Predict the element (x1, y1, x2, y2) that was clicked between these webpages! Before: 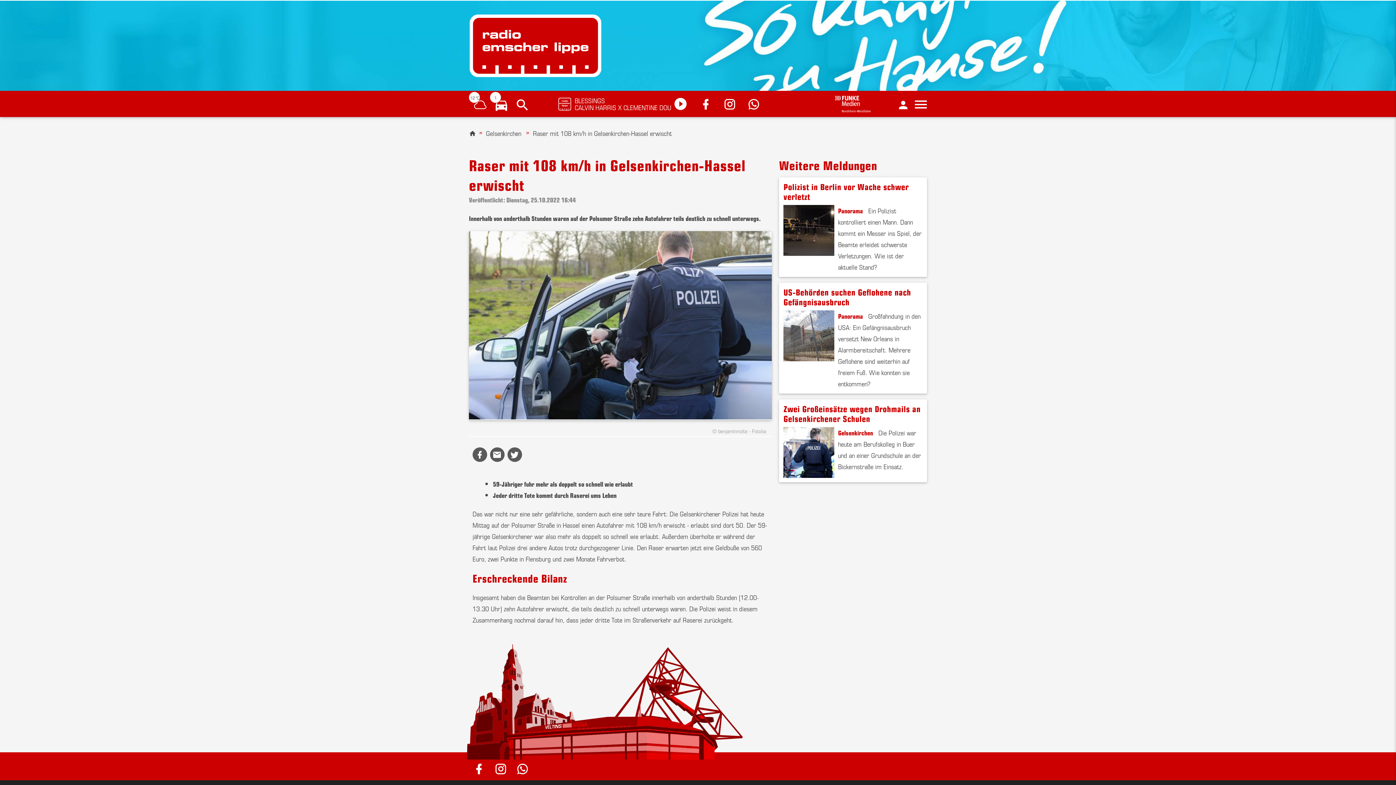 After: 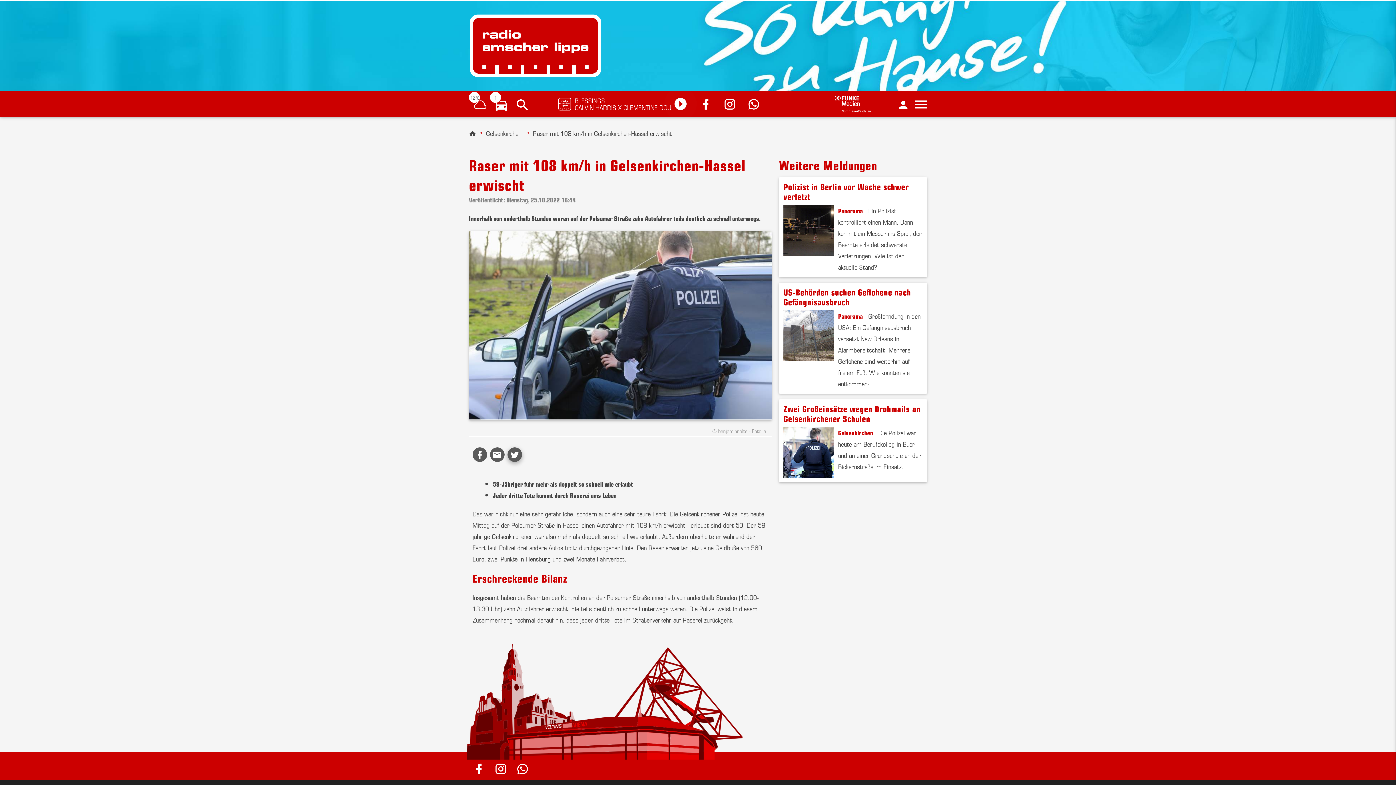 Action: bbox: (507, 447, 522, 462)